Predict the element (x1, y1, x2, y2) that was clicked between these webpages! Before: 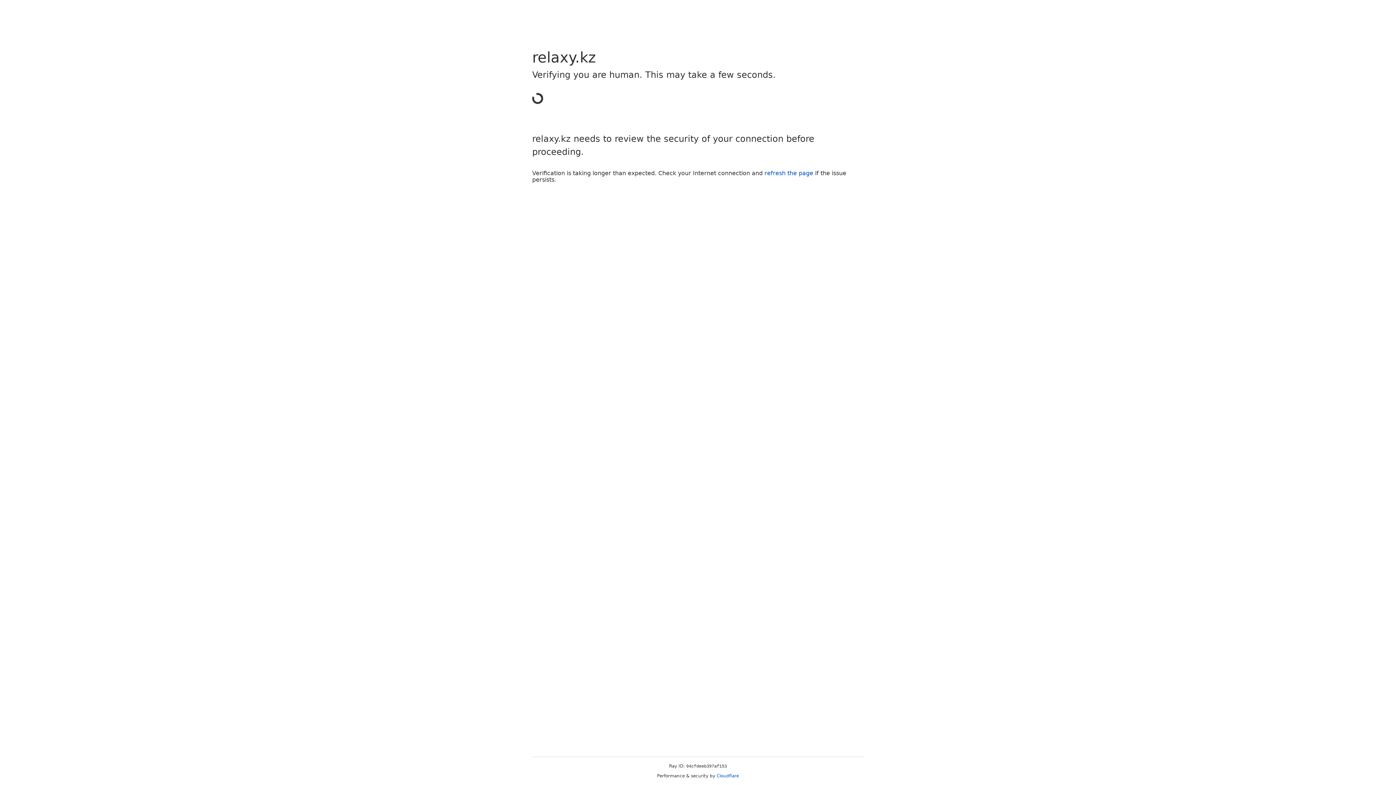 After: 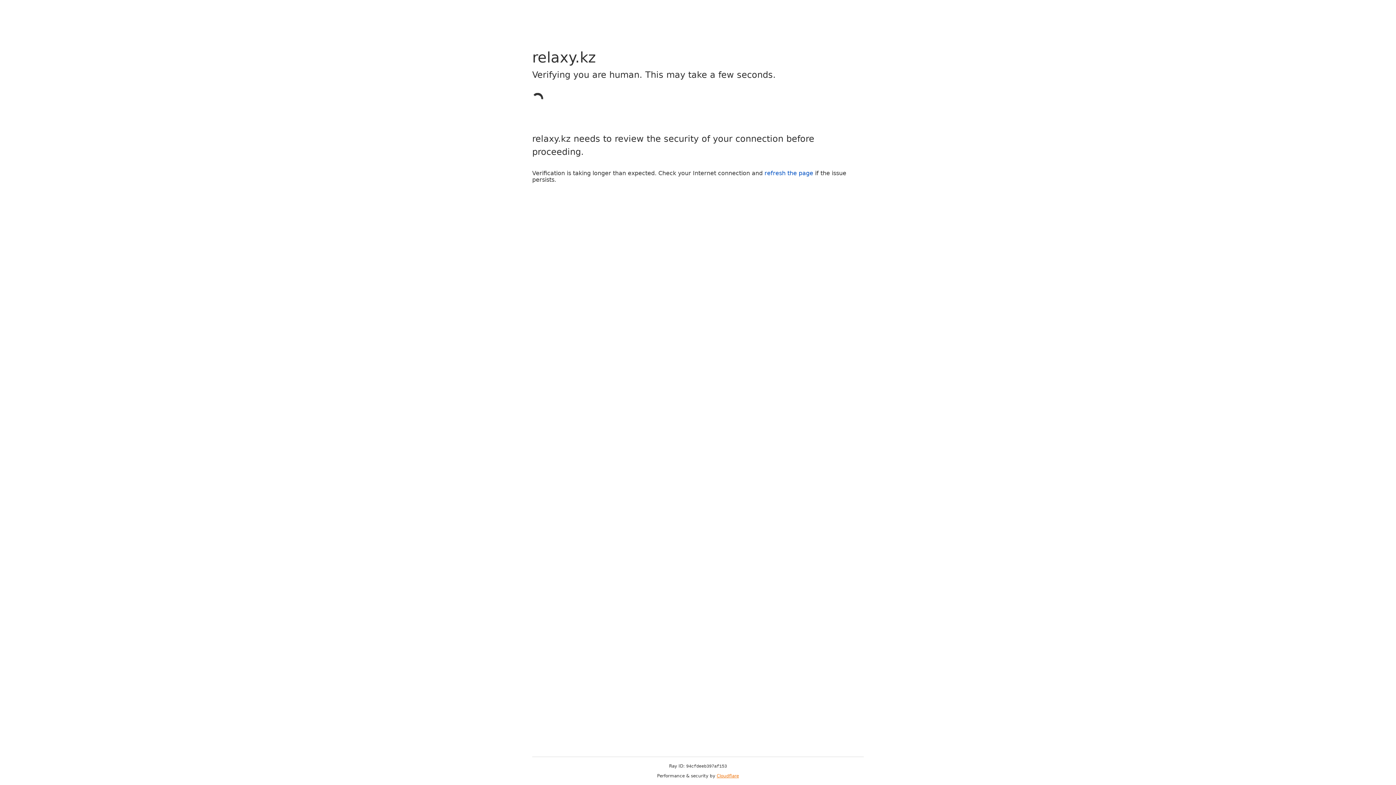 Action: label: Cloudflare bbox: (716, 773, 739, 778)